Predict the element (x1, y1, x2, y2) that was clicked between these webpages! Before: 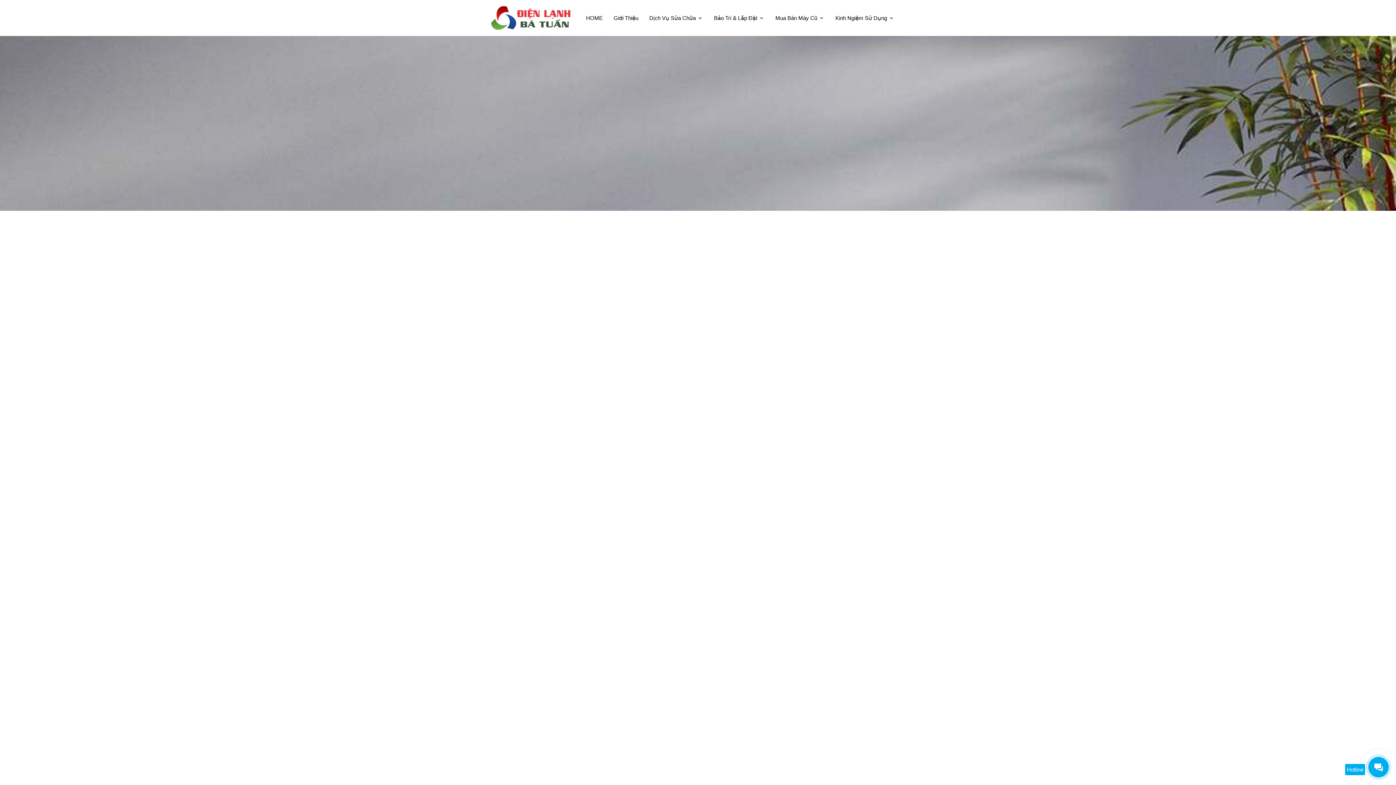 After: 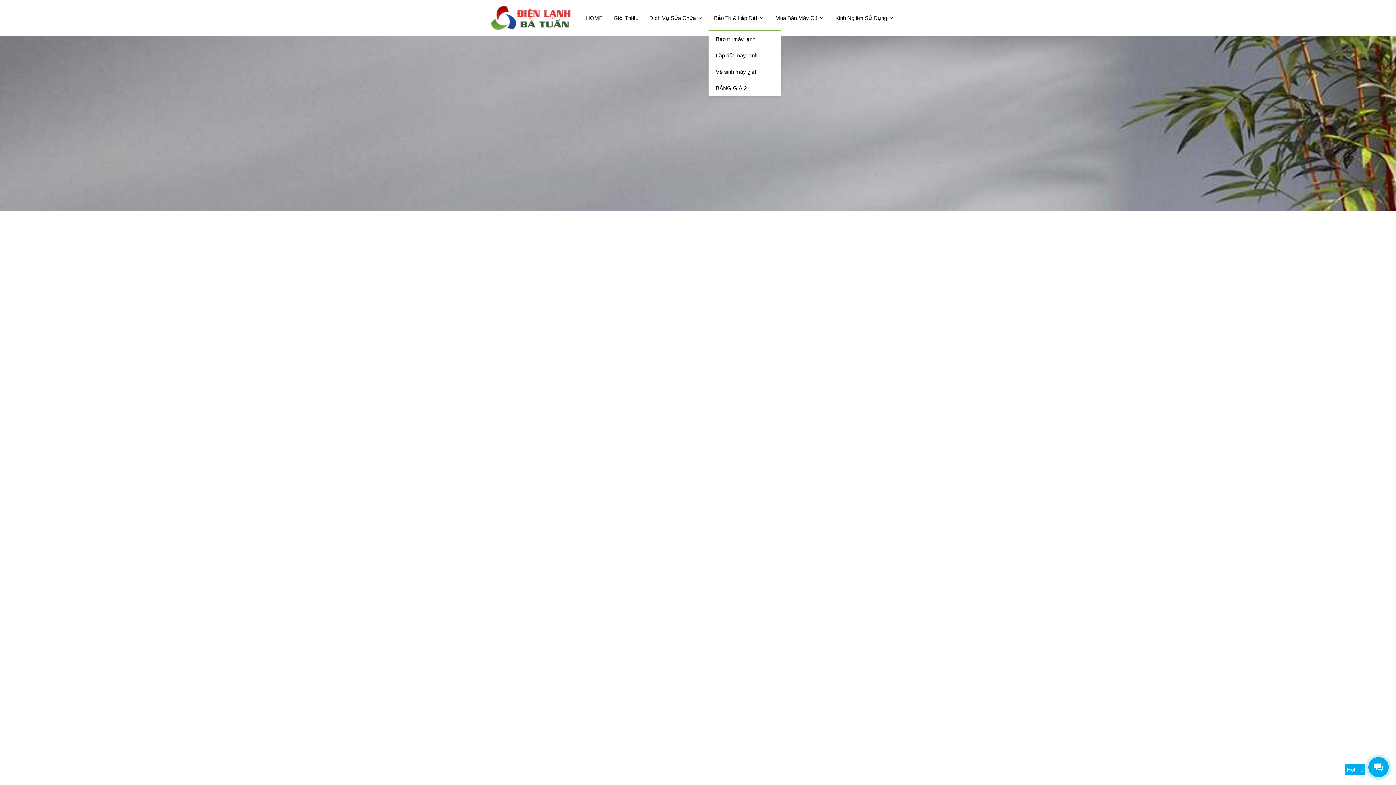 Action: bbox: (714, 5, 764, 30) label: Bảo Trì & Lắp Đặt